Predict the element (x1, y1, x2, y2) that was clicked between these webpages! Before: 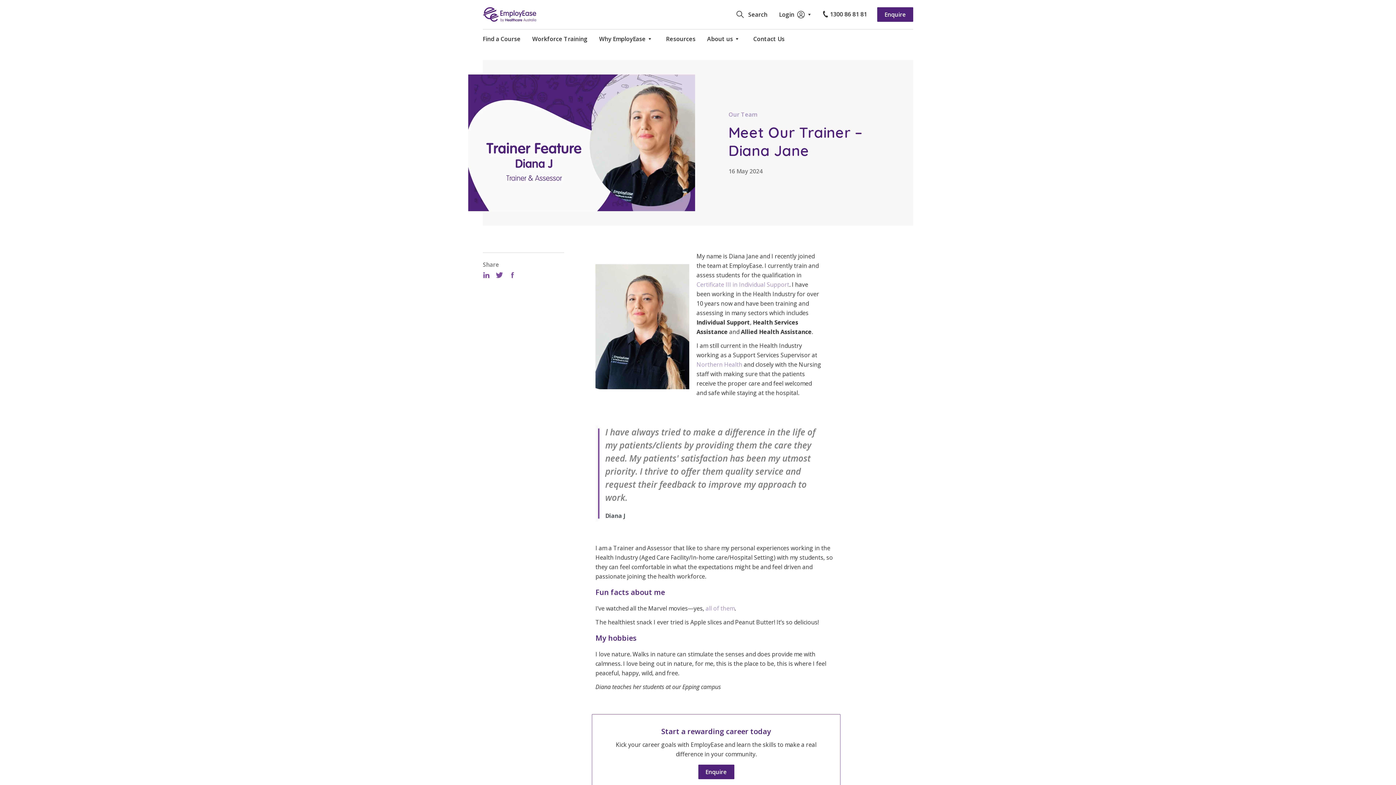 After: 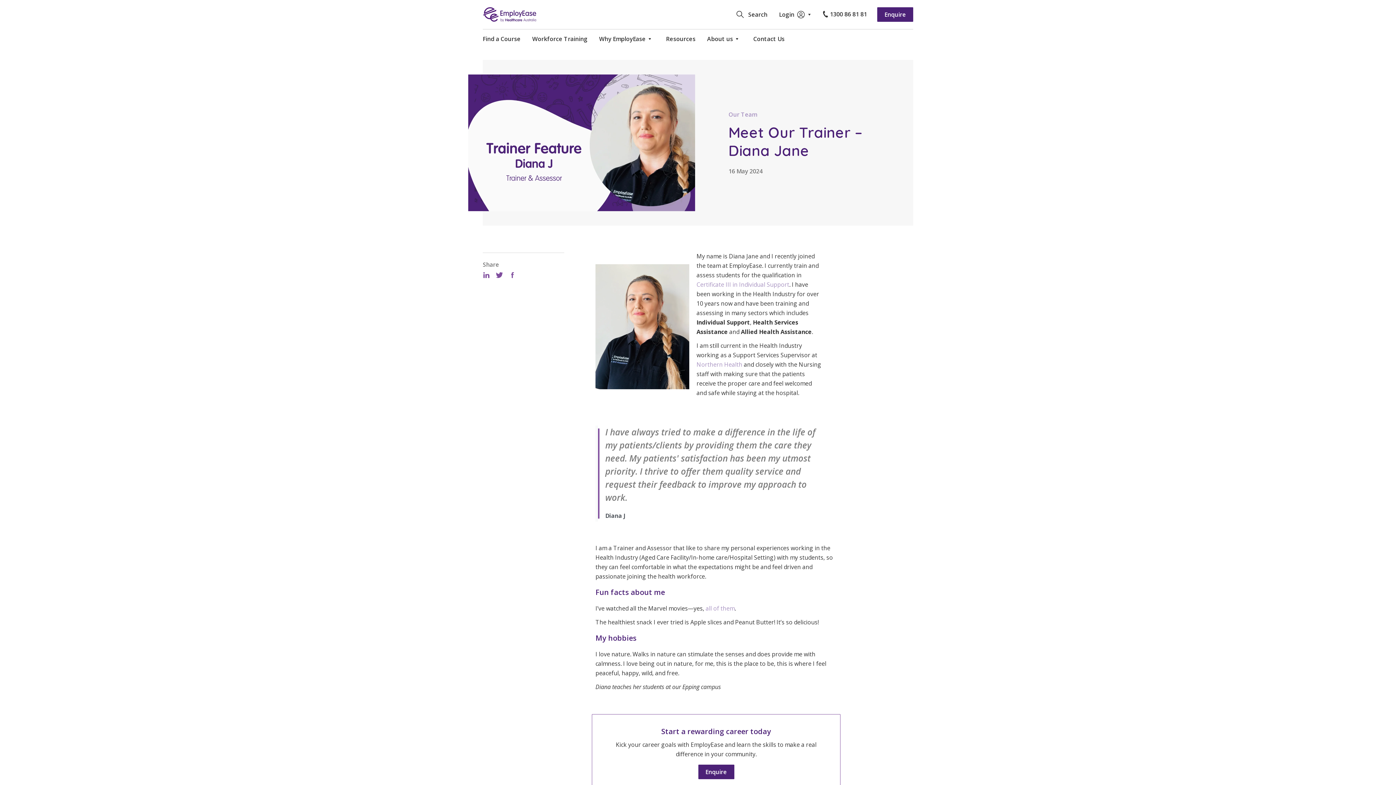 Action: label: 1300 86 81 81 bbox: (814, 6, 874, 21)